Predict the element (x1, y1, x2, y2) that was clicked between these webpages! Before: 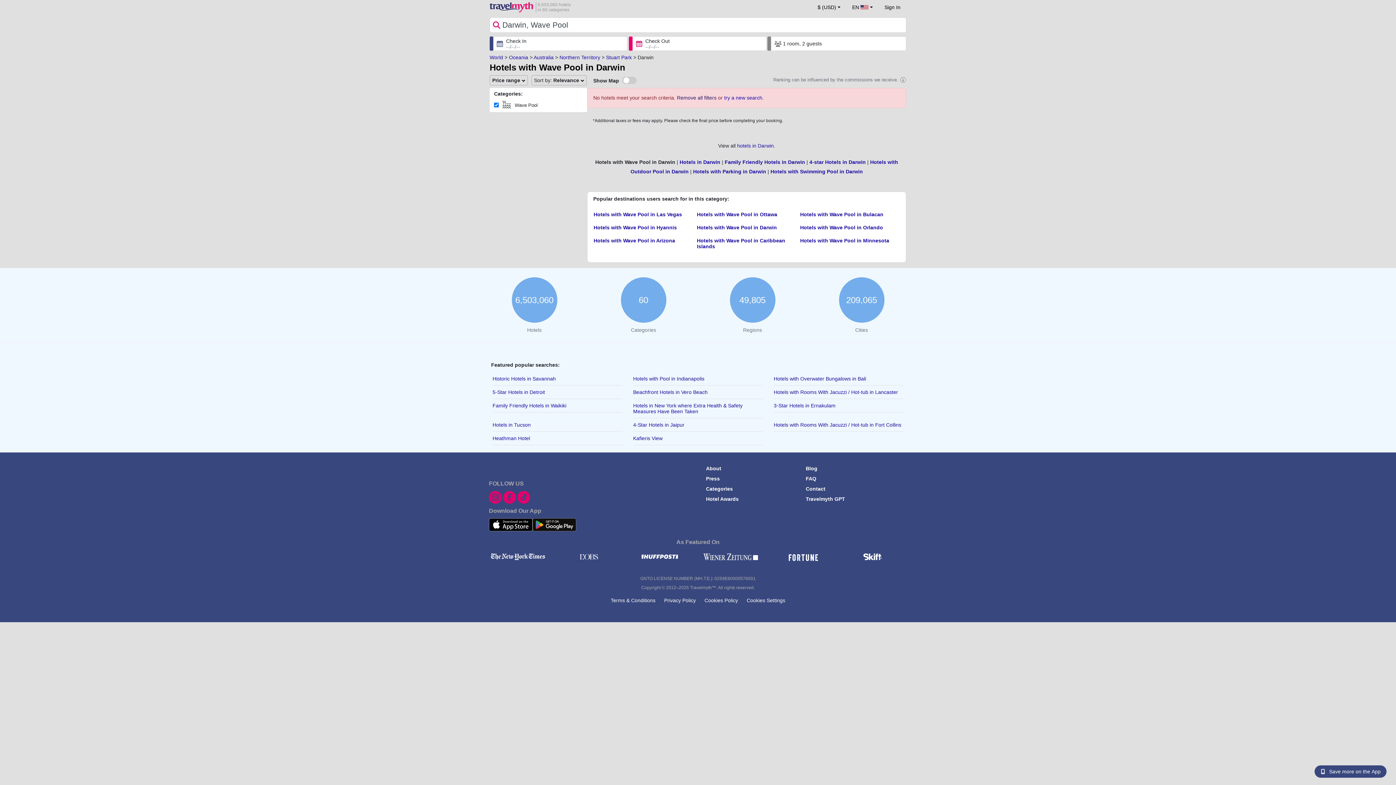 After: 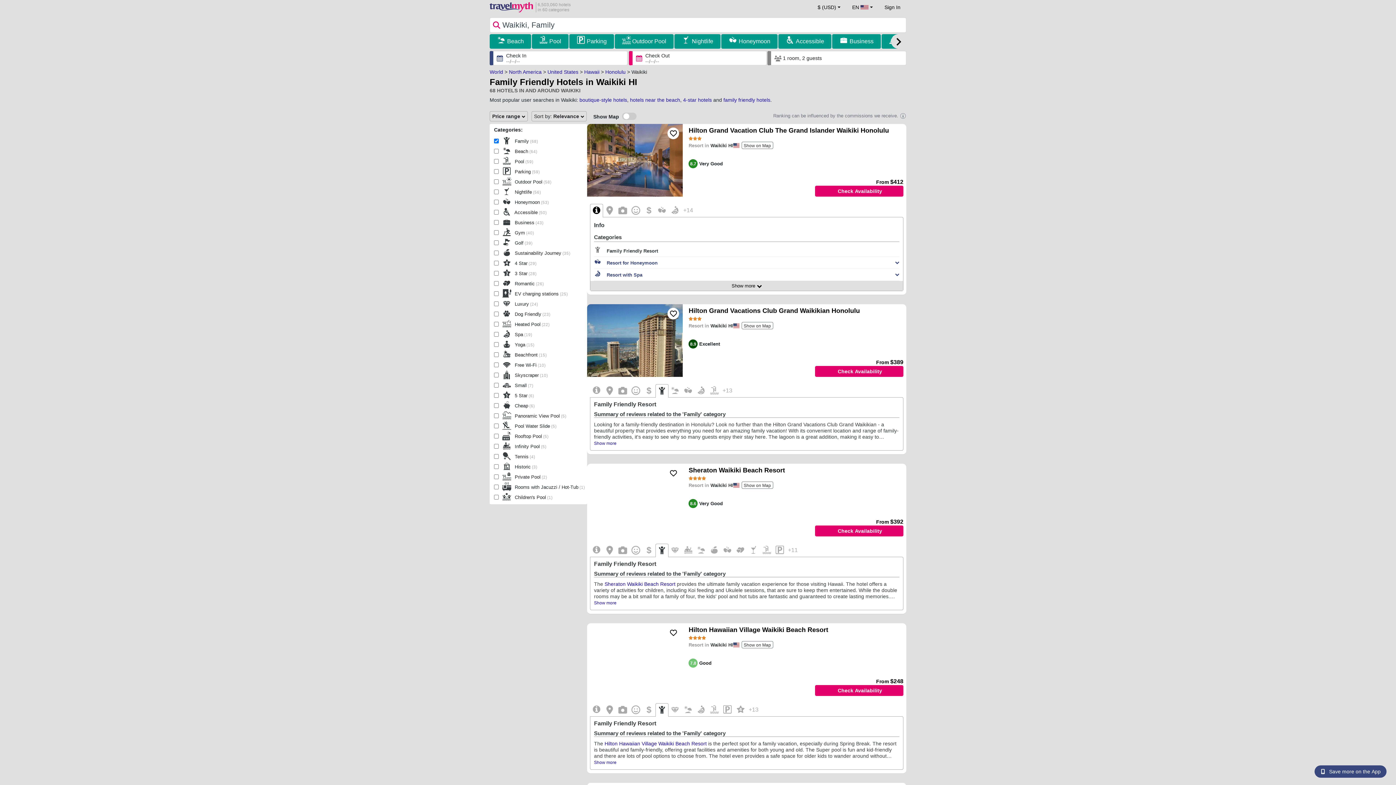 Action: bbox: (492, 399, 622, 412) label: Family Friendly Hotels in Waikiki